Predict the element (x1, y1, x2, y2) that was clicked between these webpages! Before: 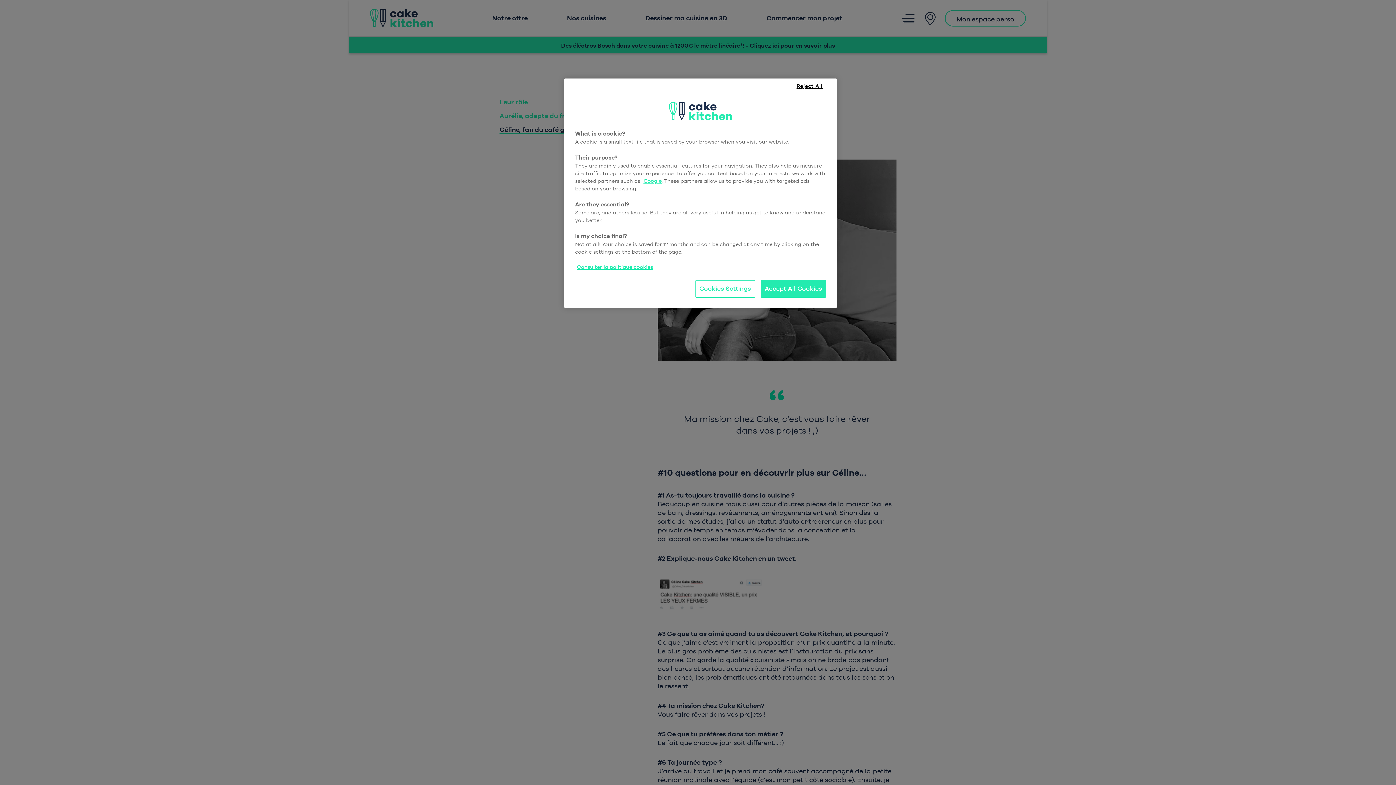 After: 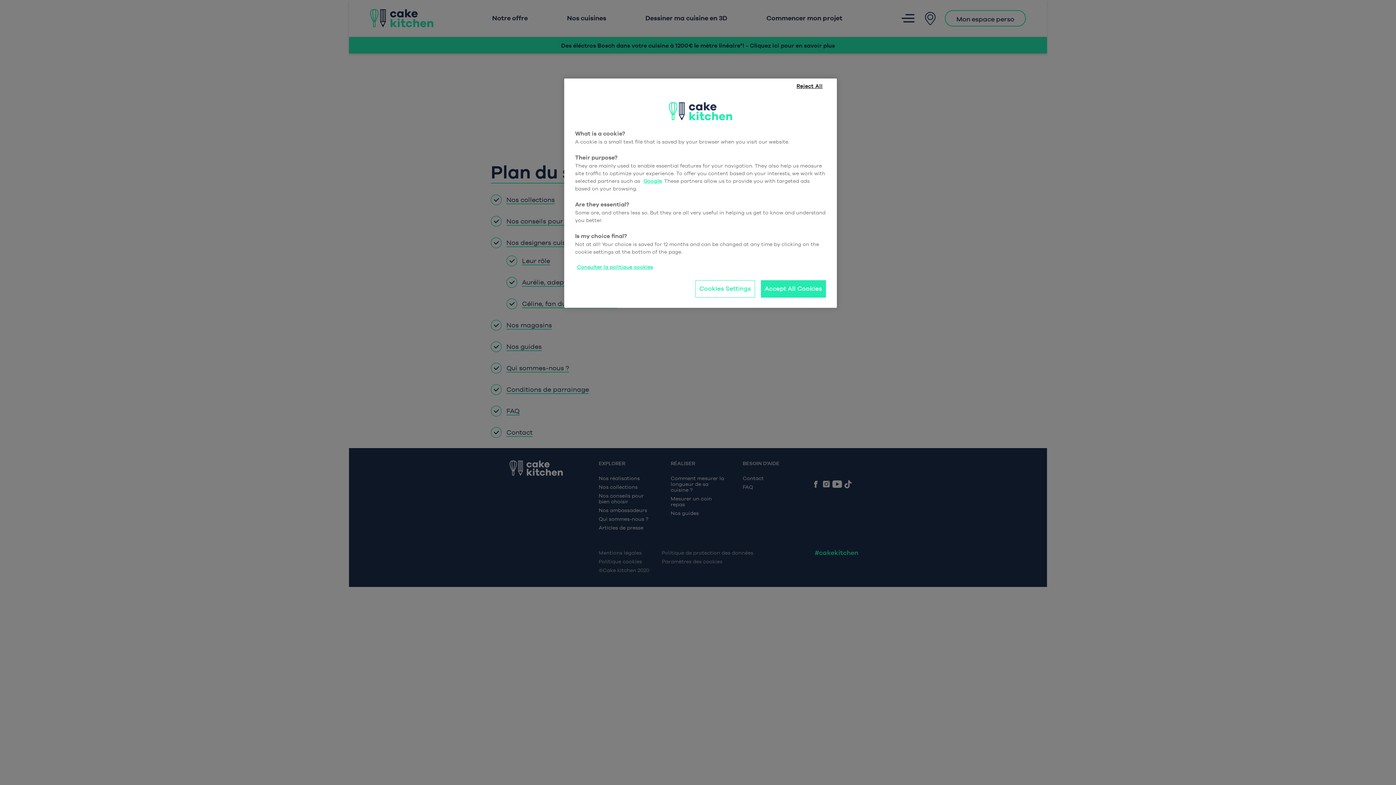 Action: bbox: (577, 264, 653, 270) label: Consulter la politique cookies